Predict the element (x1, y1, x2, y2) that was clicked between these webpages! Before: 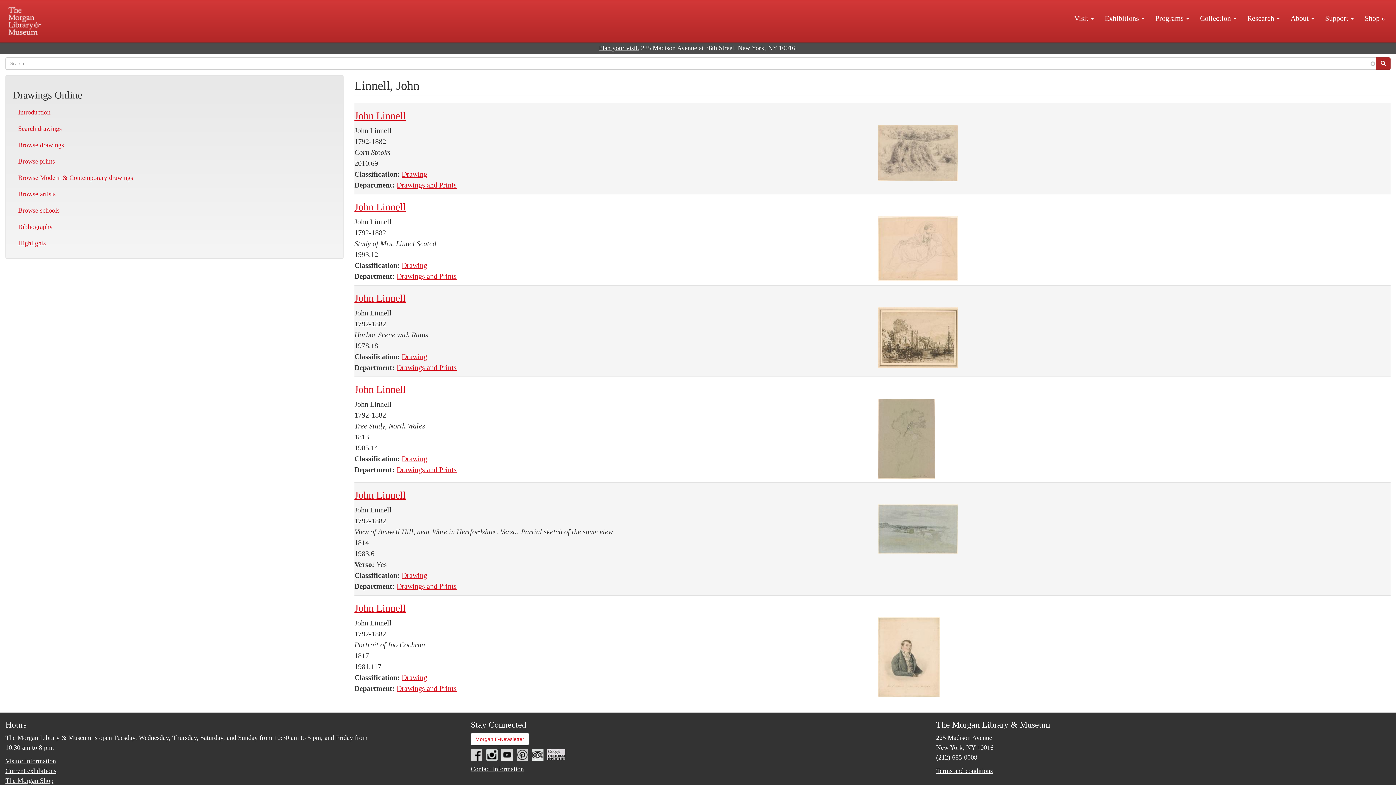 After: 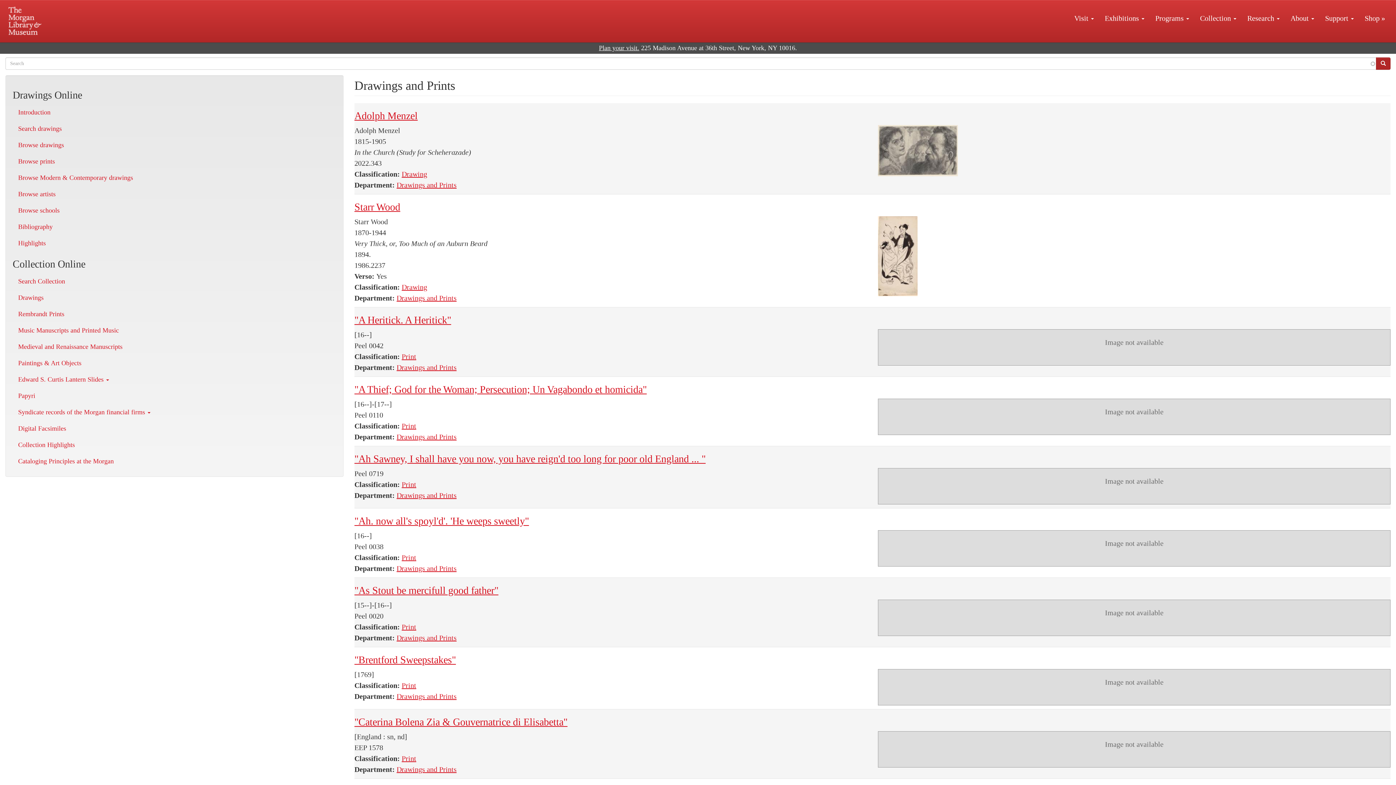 Action: label: Drawings and Prints bbox: (396, 181, 456, 189)